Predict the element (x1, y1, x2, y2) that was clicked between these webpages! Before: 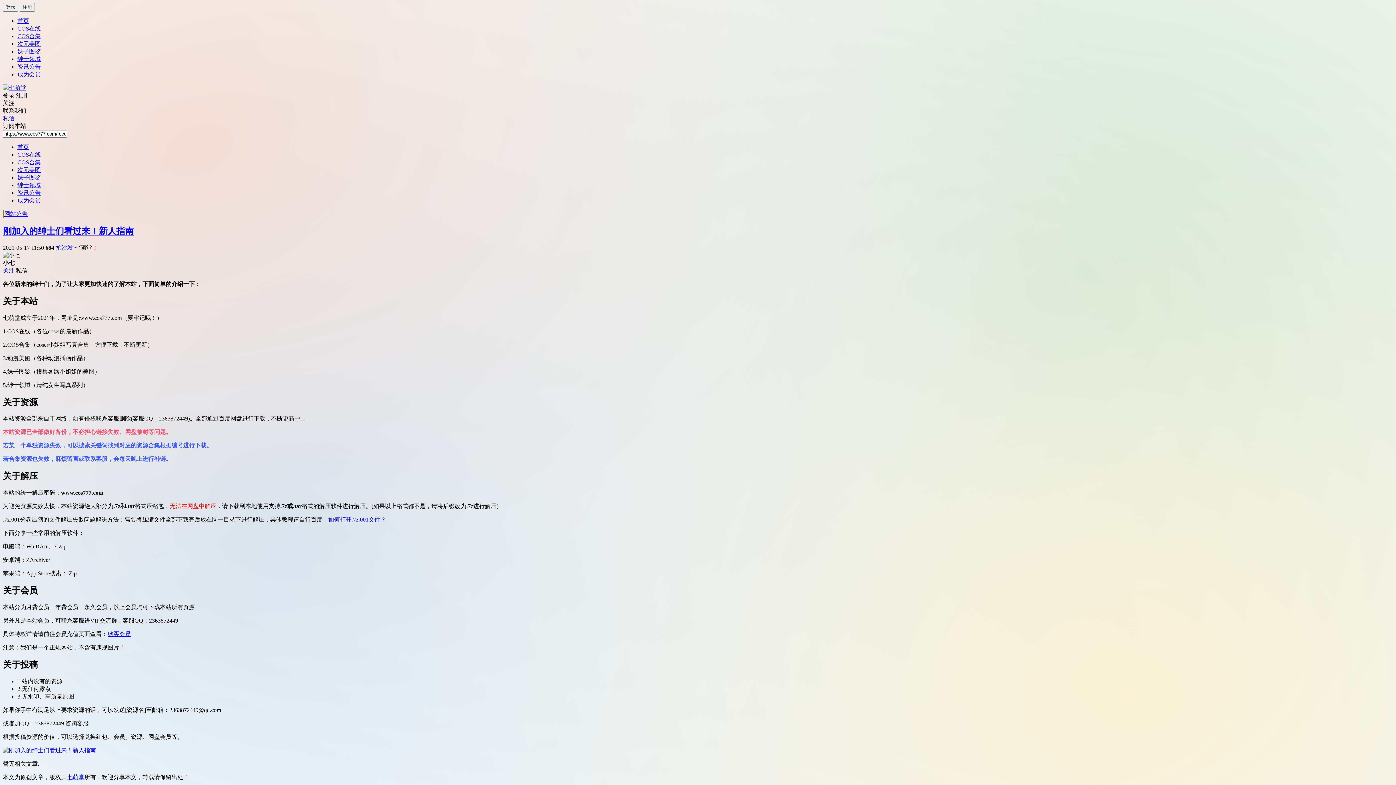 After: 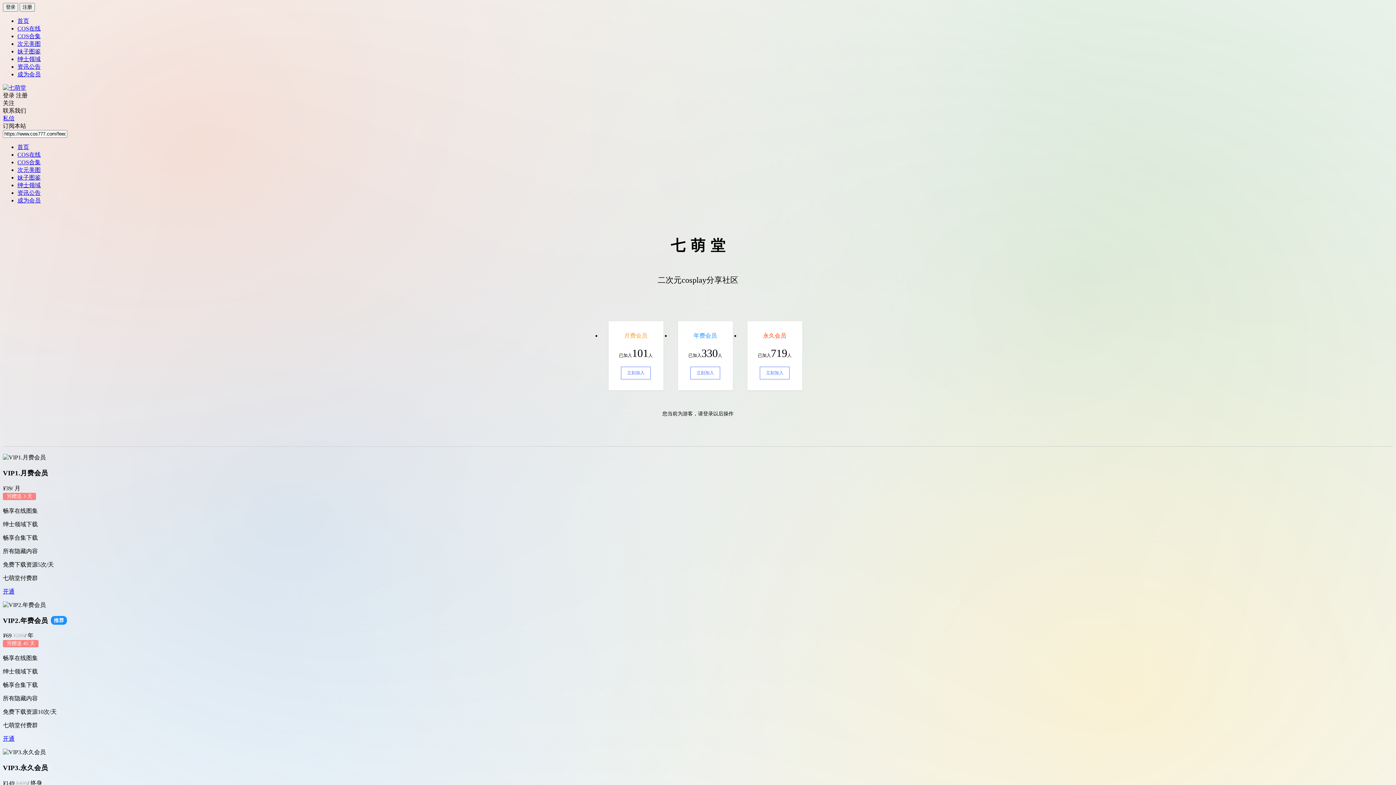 Action: label: 购买会员 bbox: (107, 631, 130, 637)